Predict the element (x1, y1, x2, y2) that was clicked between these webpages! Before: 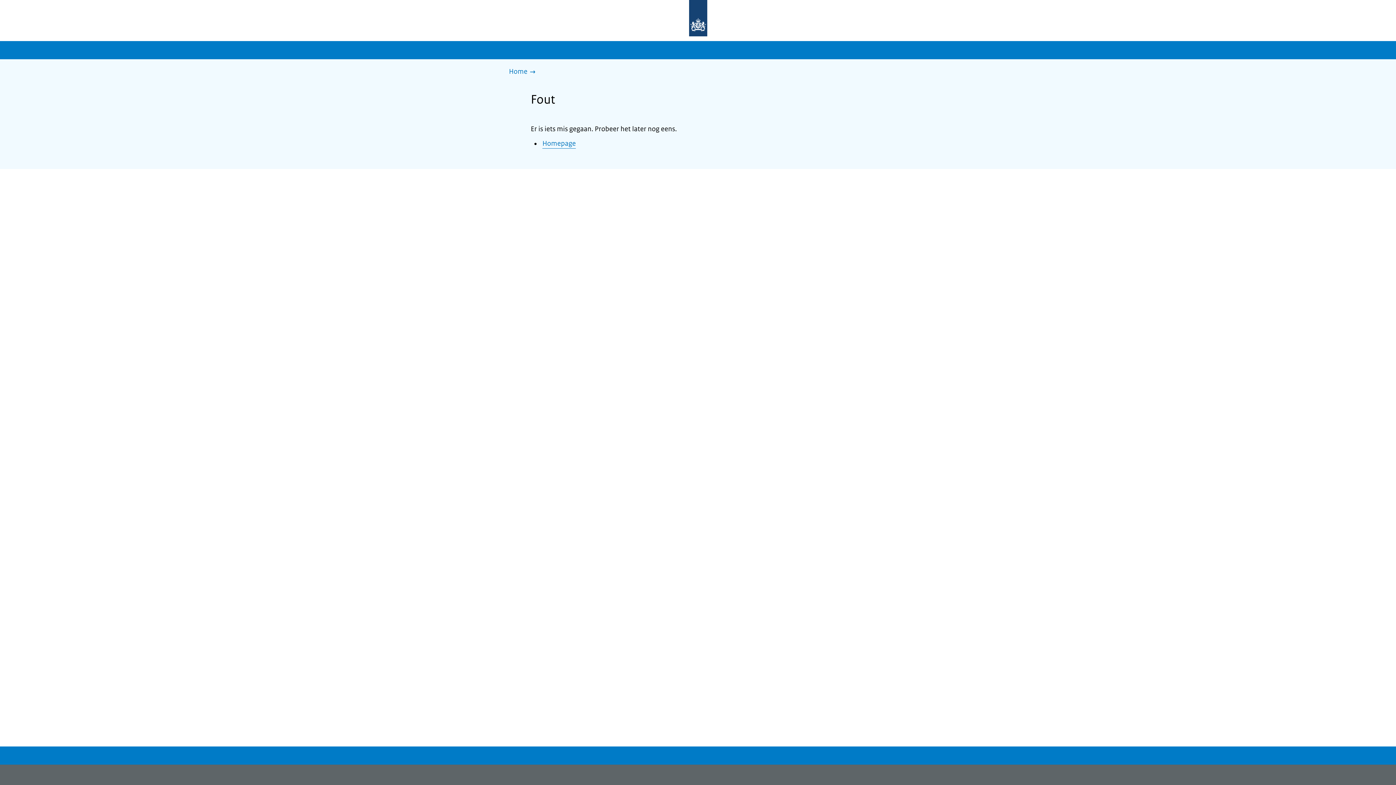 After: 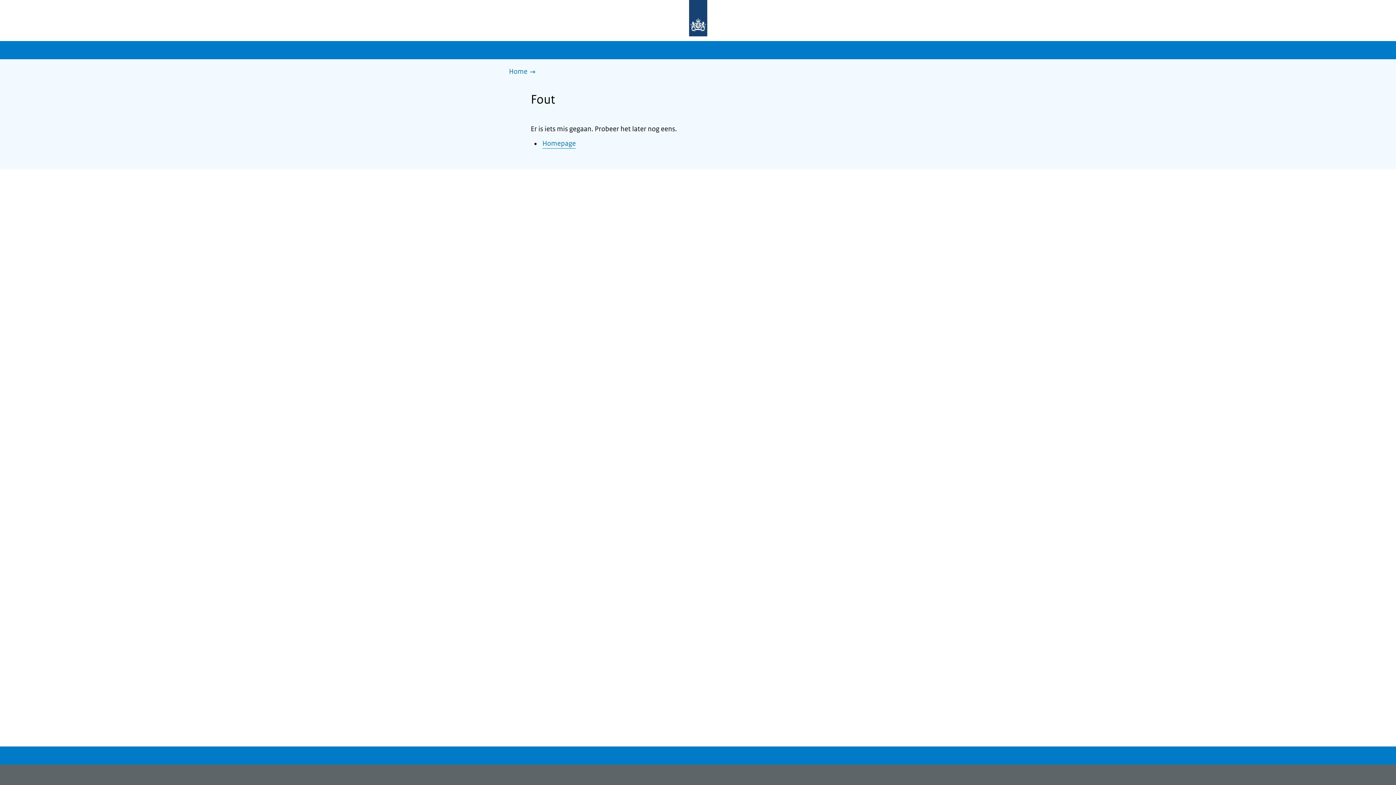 Action: label: Home bbox: (509, 66, 539, 77)